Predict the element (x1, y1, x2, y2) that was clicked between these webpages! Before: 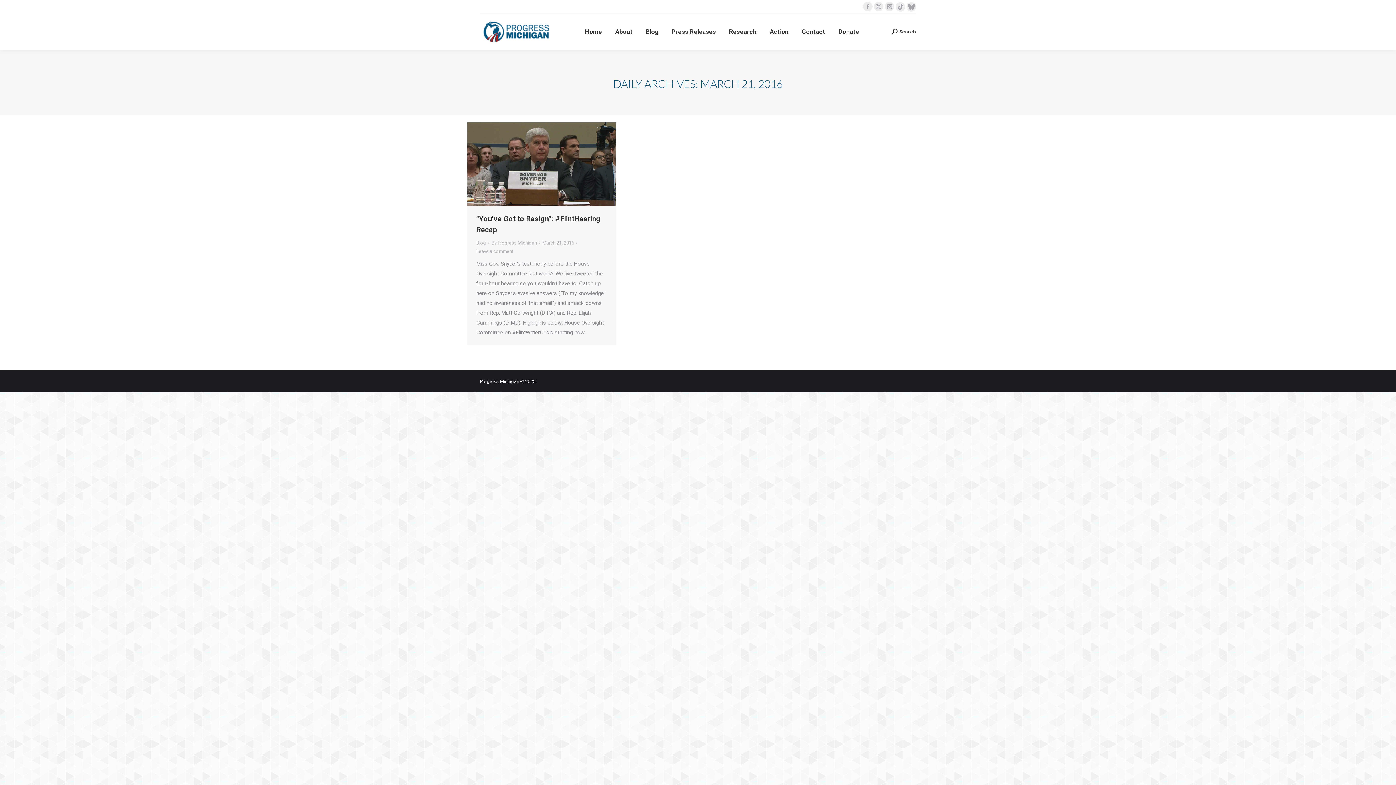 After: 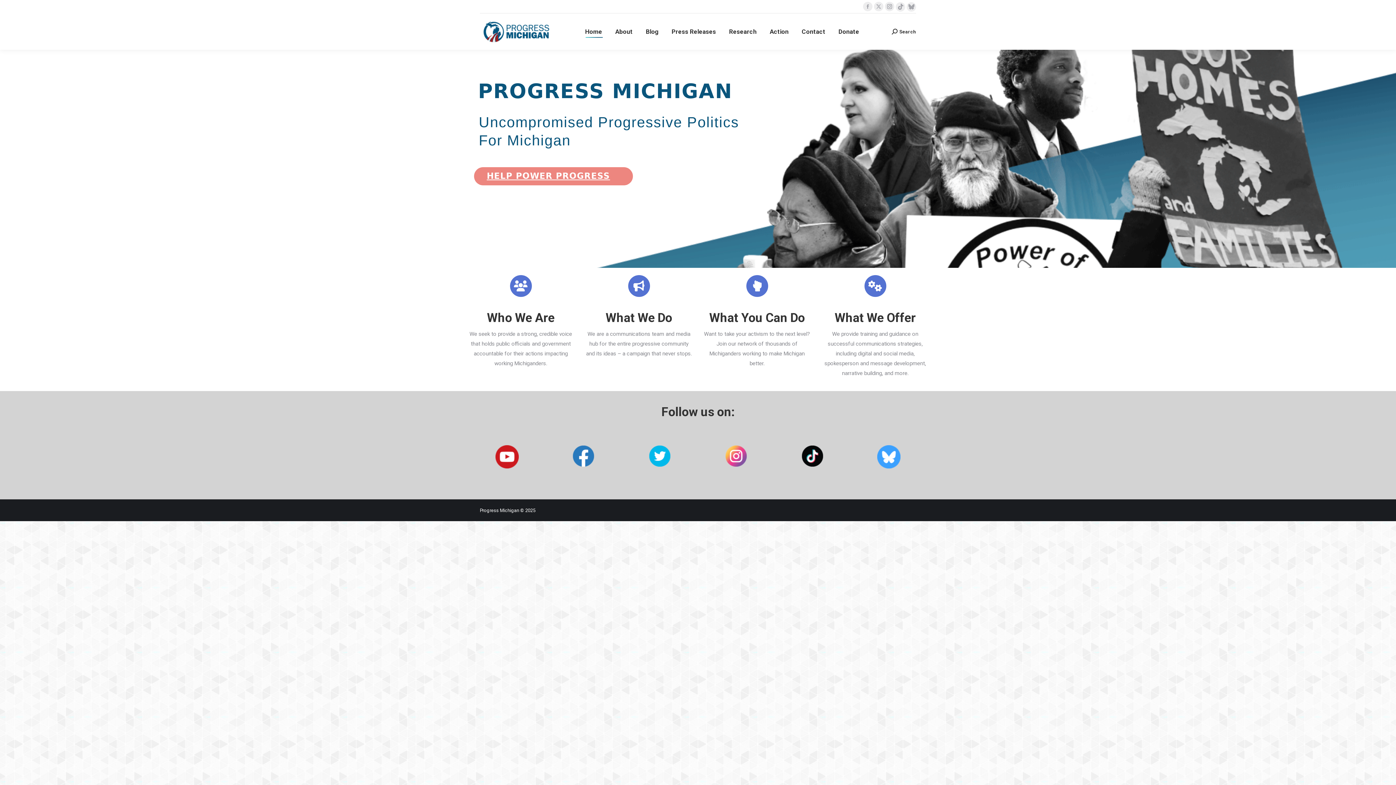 Action: bbox: (583, 20, 603, 43) label: Home